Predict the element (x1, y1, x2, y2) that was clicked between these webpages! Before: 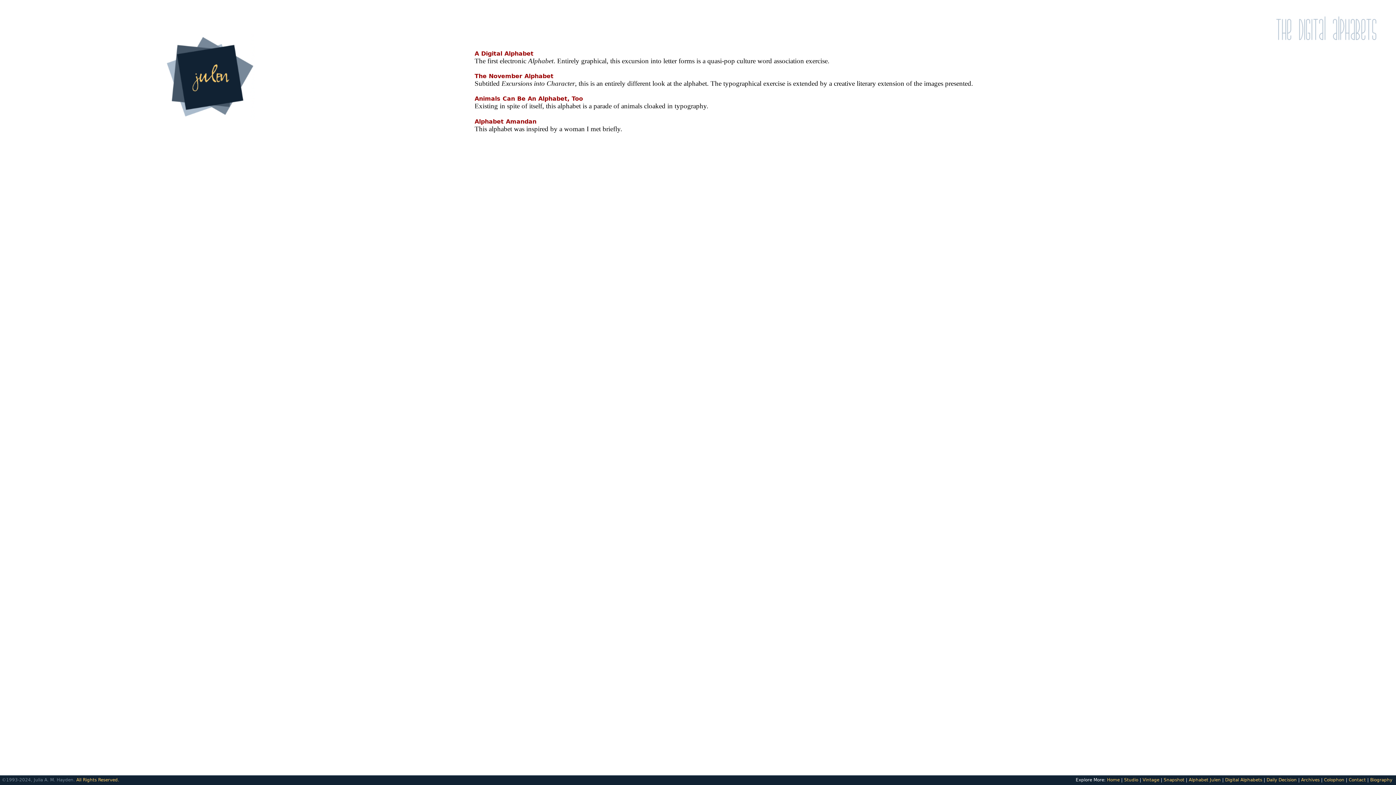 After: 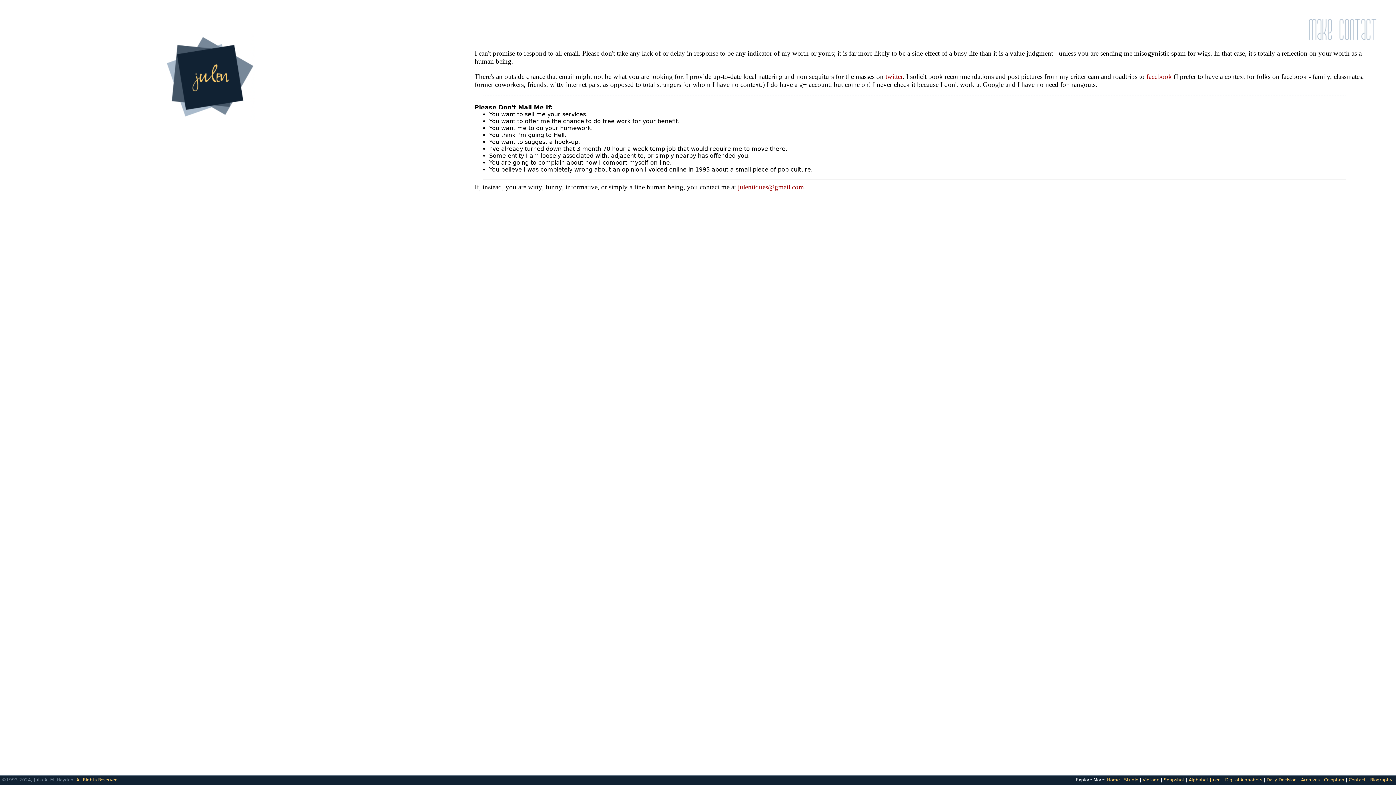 Action: label: Contact bbox: (1349, 777, 1366, 782)